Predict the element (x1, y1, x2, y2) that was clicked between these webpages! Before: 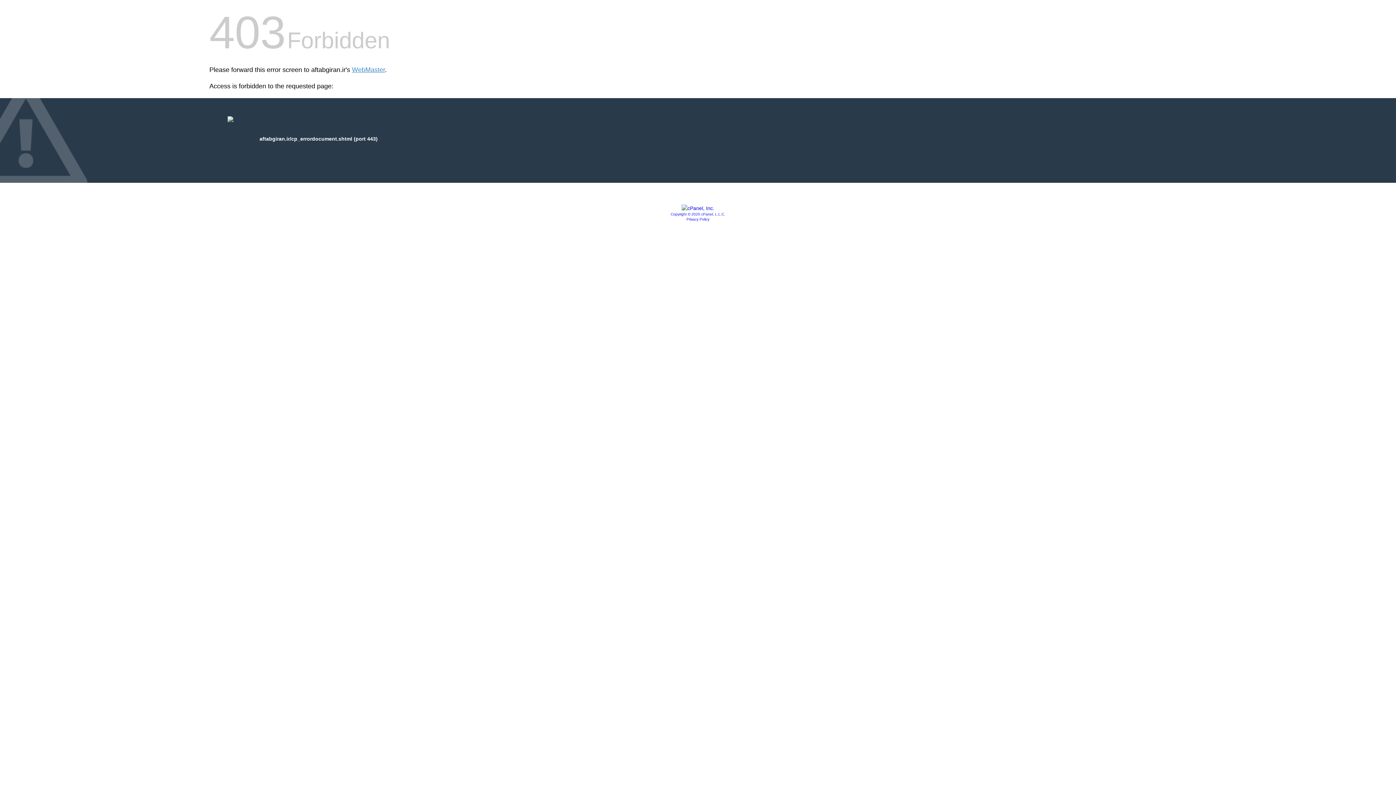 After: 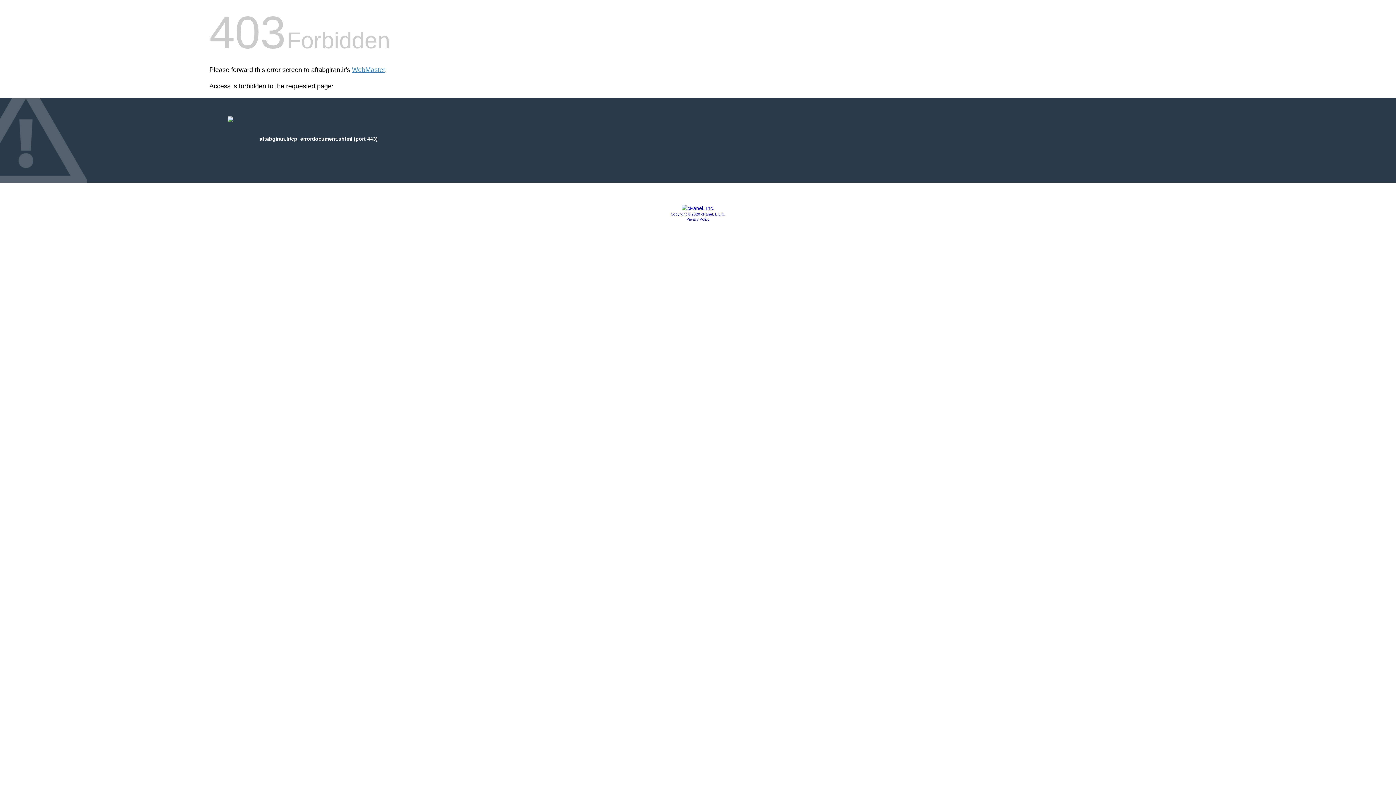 Action: bbox: (681, 205, 714, 211)